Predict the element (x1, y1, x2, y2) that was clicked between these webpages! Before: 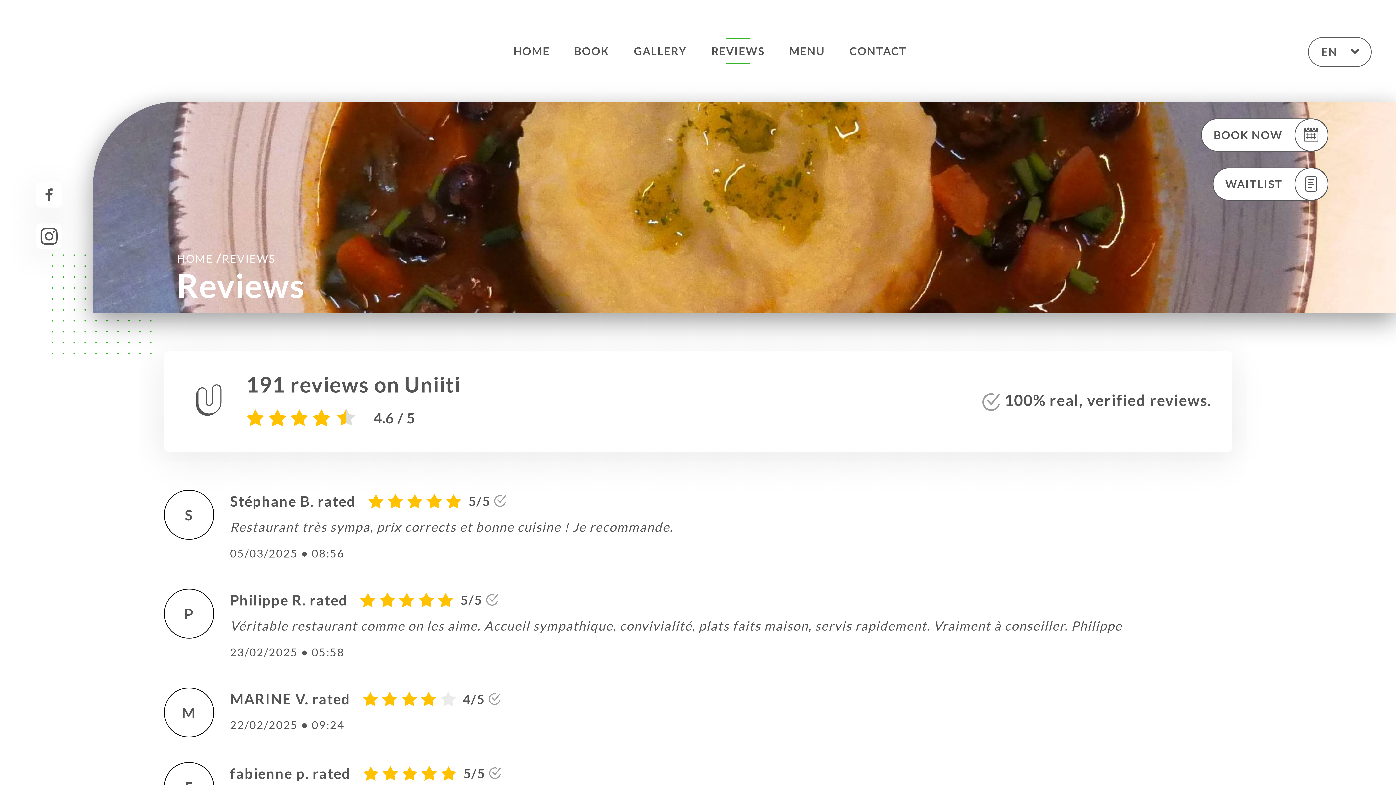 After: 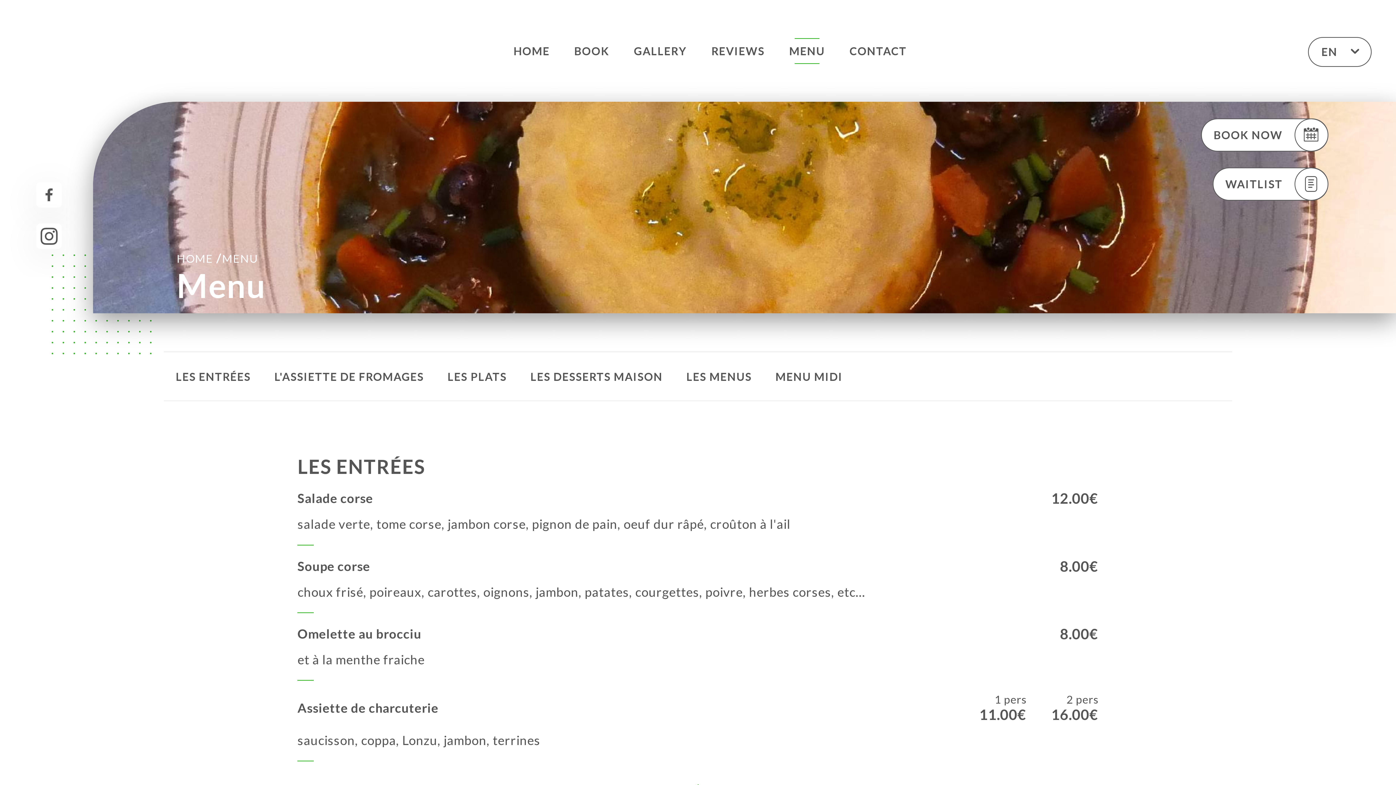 Action: label: MENU bbox: (789, 38, 825, 64)